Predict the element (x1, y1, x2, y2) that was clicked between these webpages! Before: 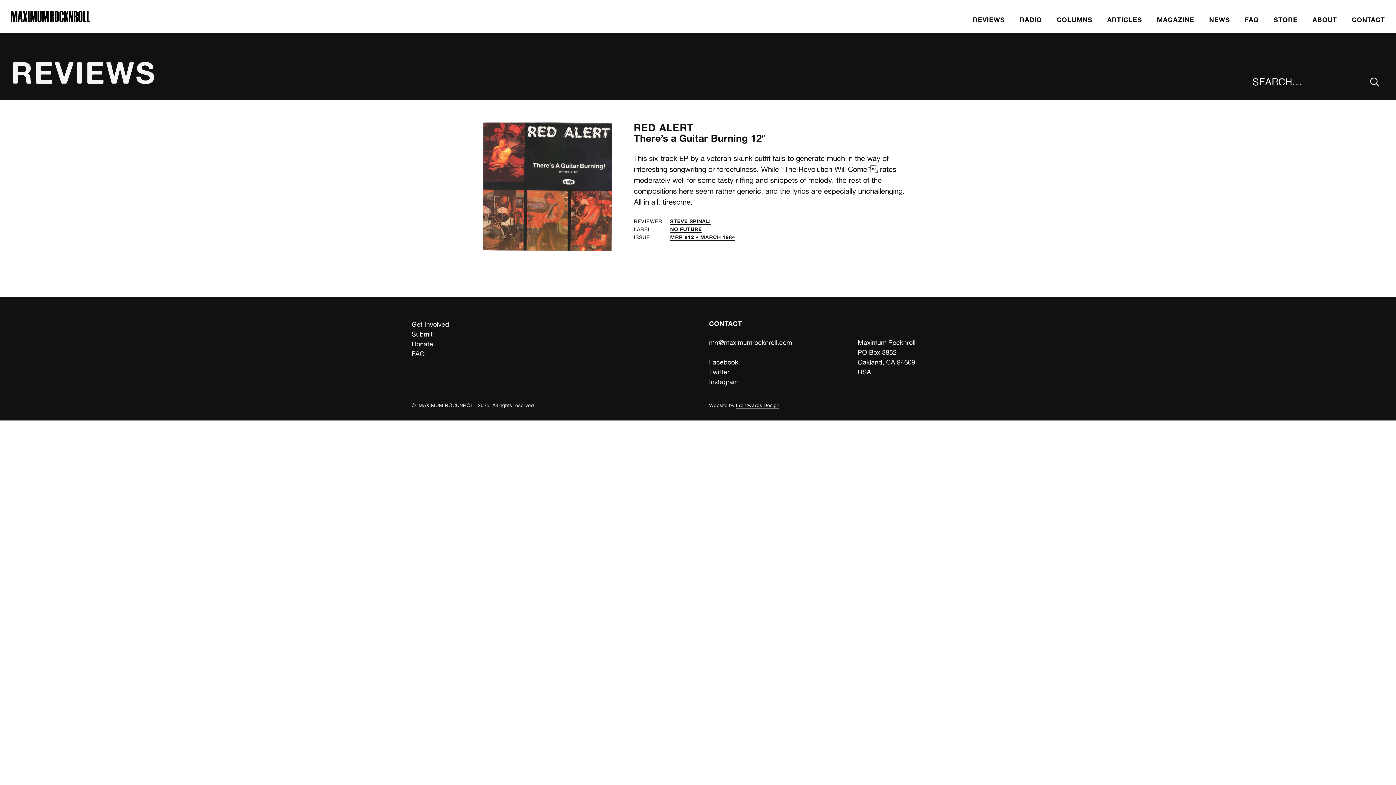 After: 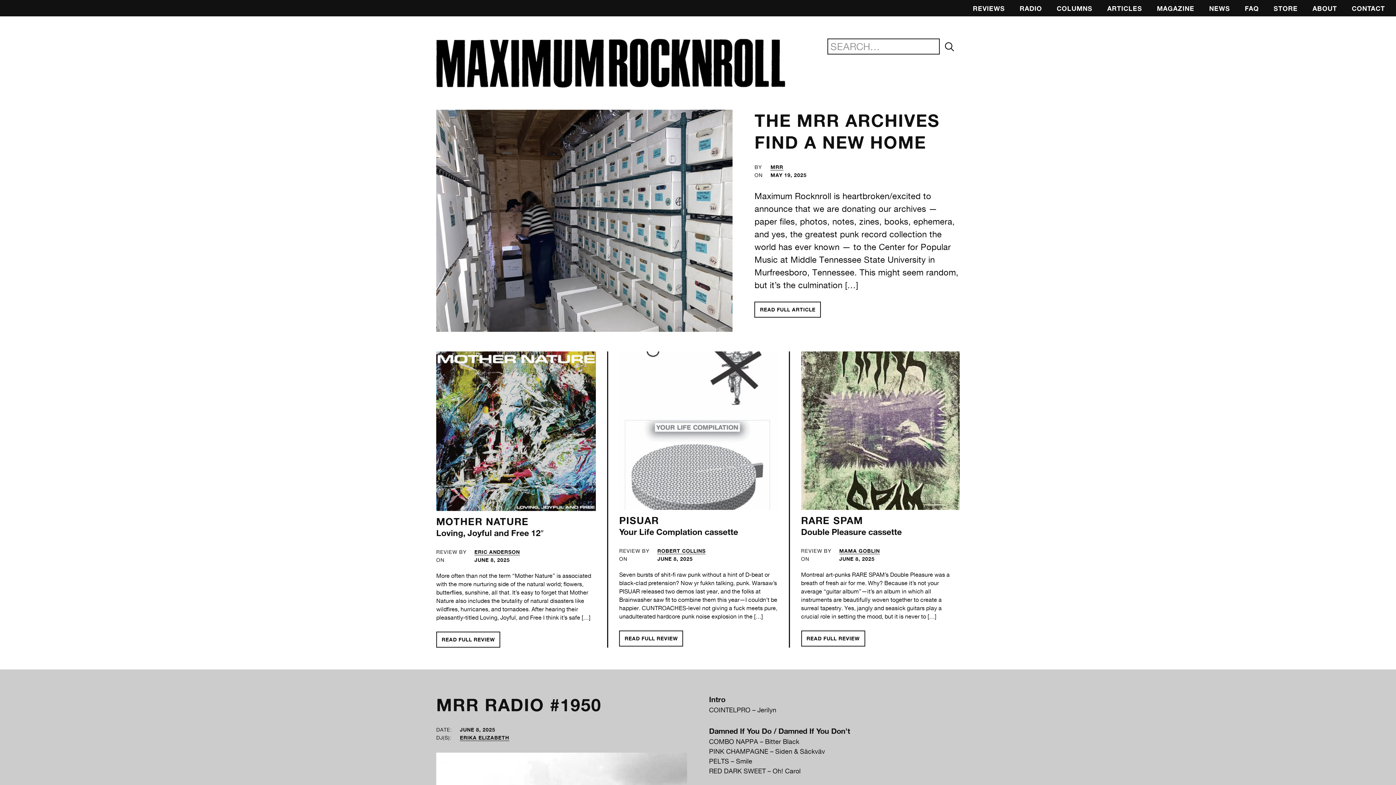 Action: label: Home bbox: (11, 15, 89, 23)